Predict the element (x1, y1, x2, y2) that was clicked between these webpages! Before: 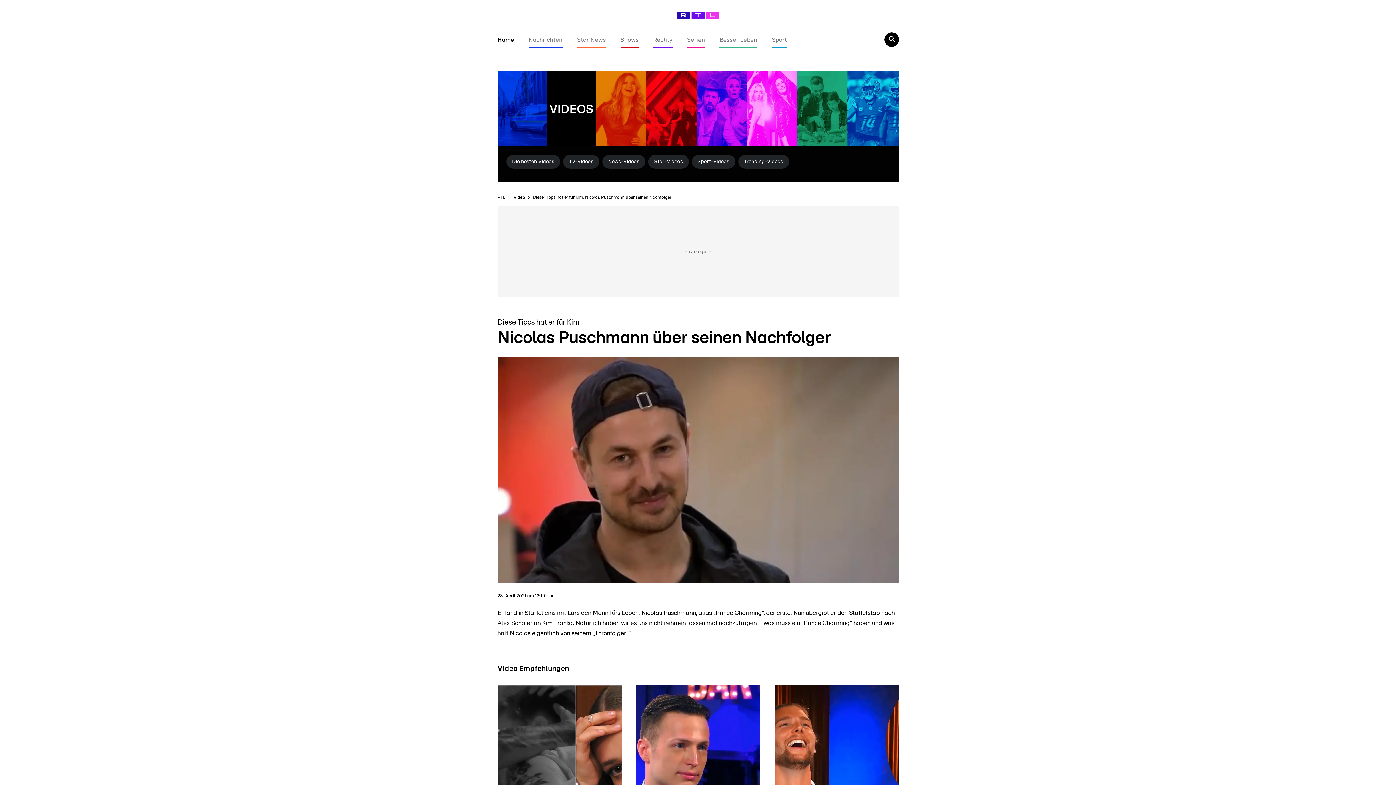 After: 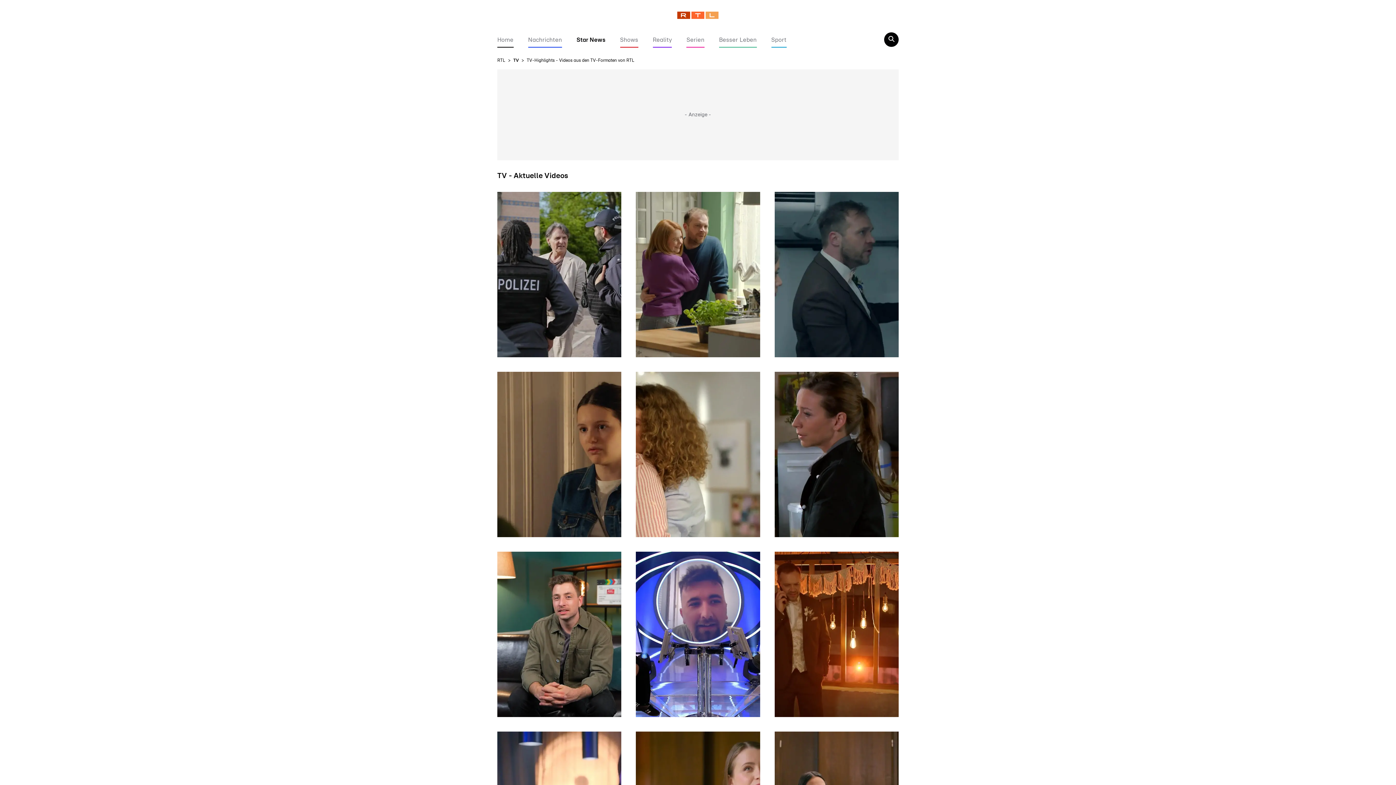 Action: bbox: (563, 154, 599, 168) label: TV-Videos